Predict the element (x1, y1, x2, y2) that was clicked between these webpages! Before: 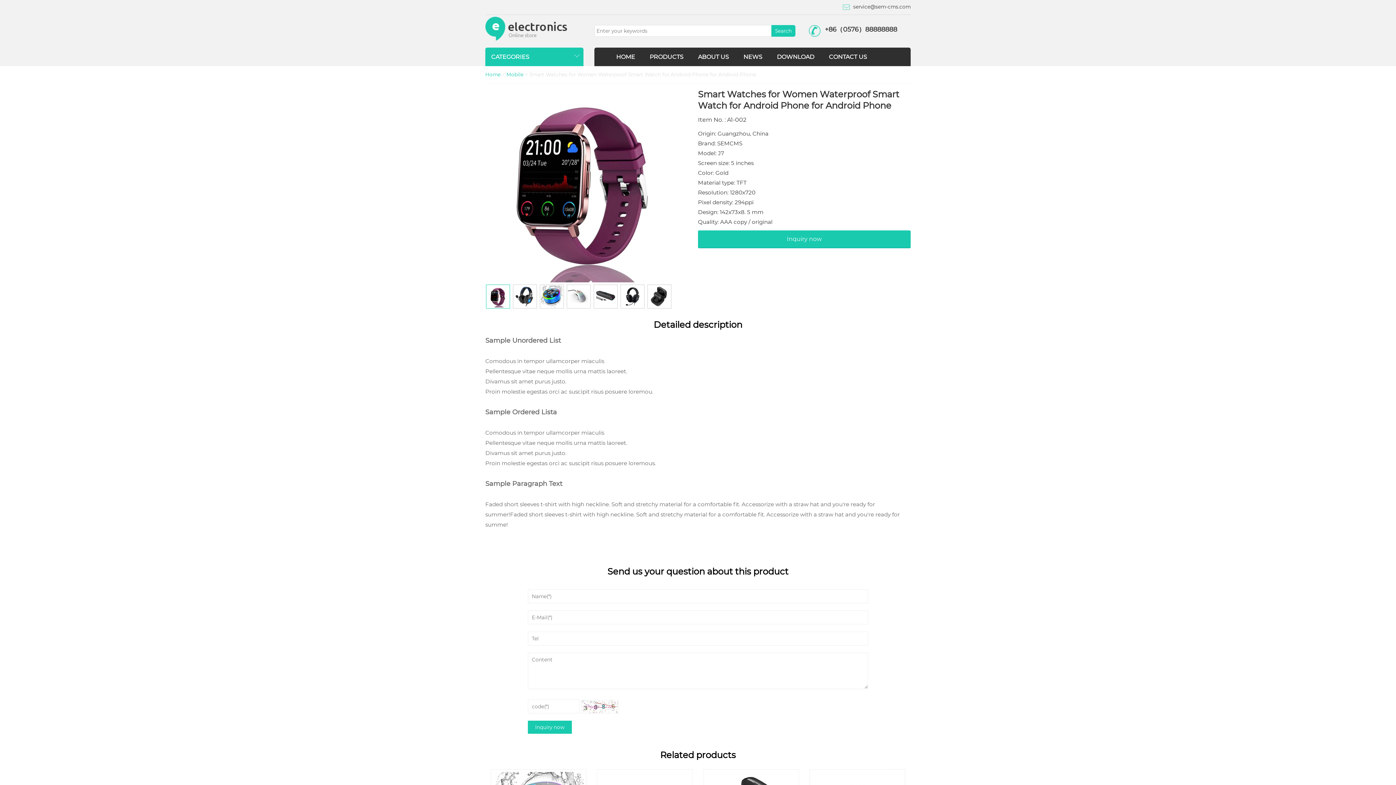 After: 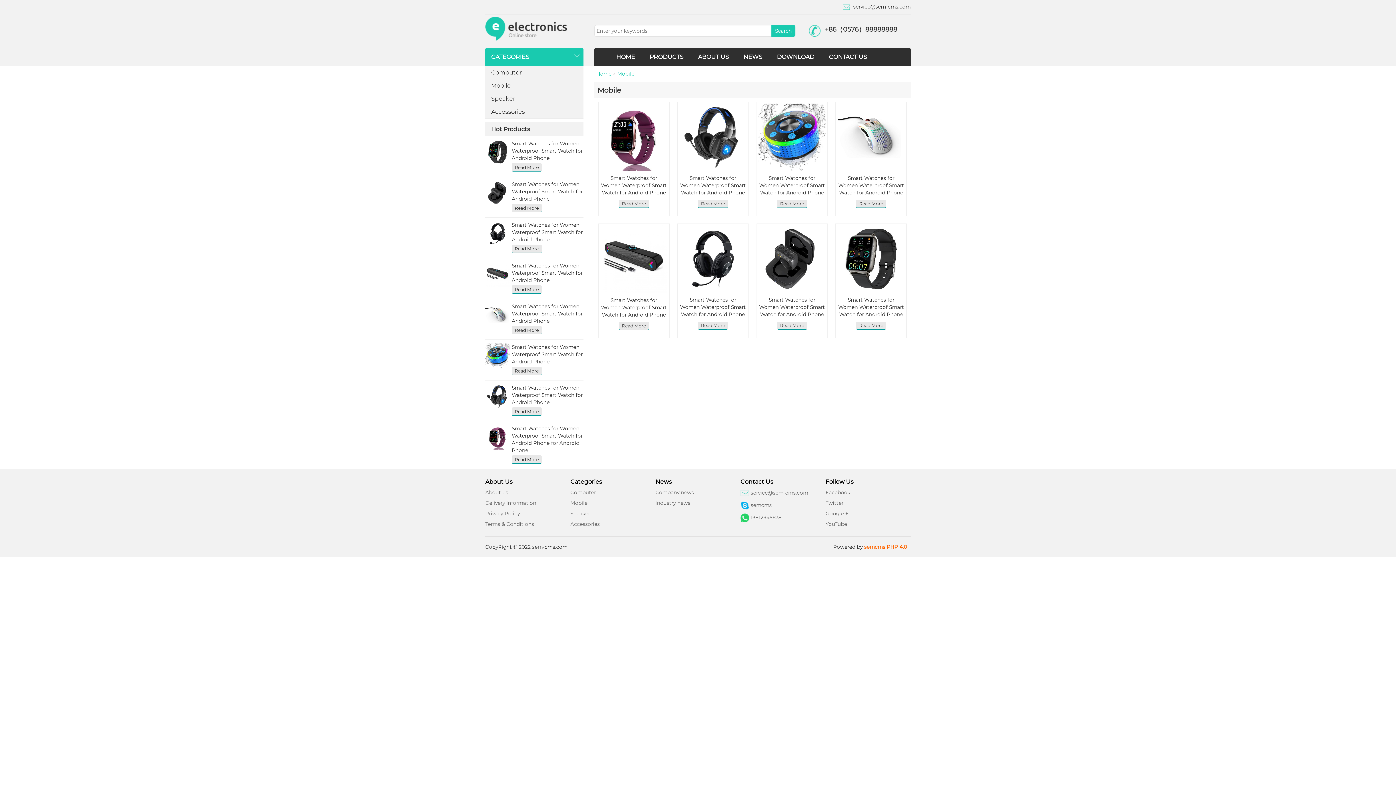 Action: label: Mobile bbox: (506, 71, 523, 77)